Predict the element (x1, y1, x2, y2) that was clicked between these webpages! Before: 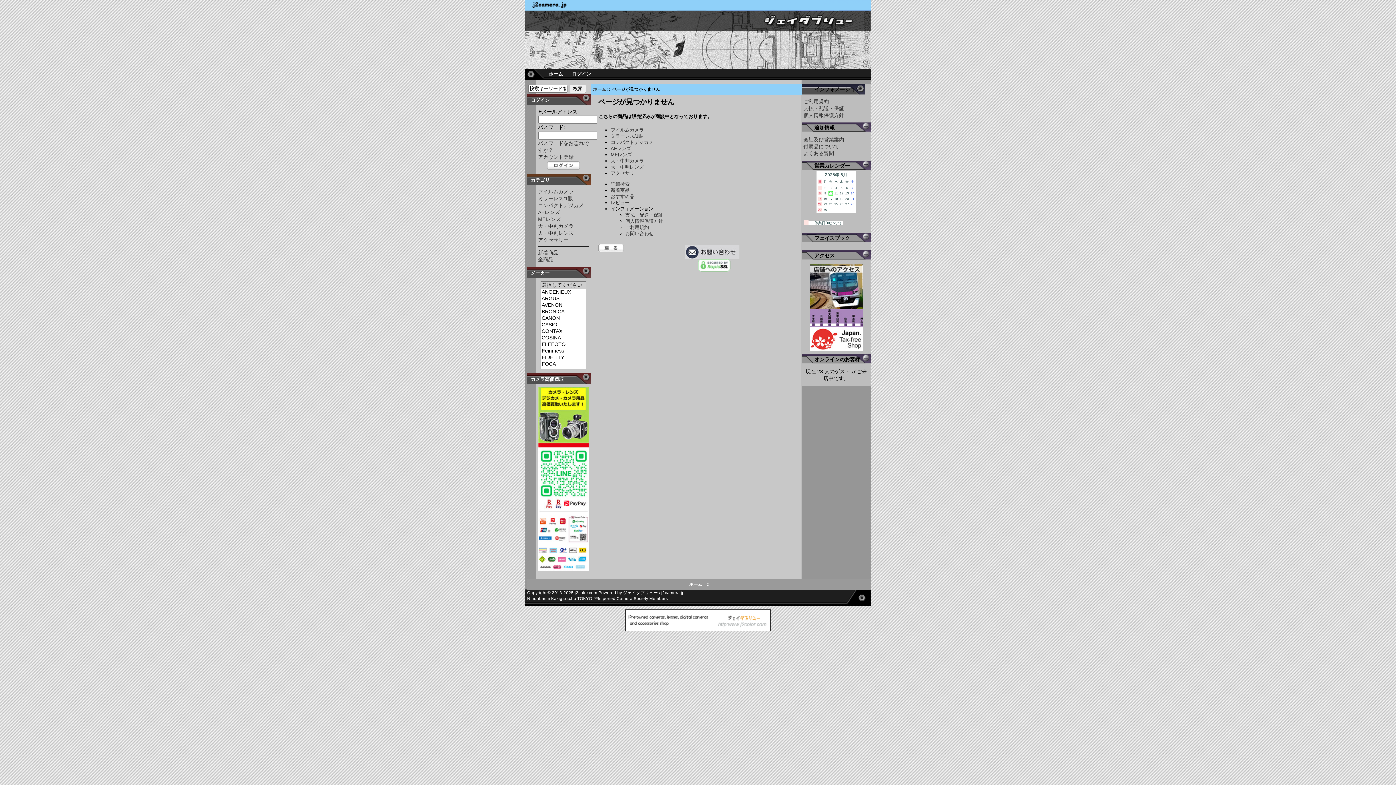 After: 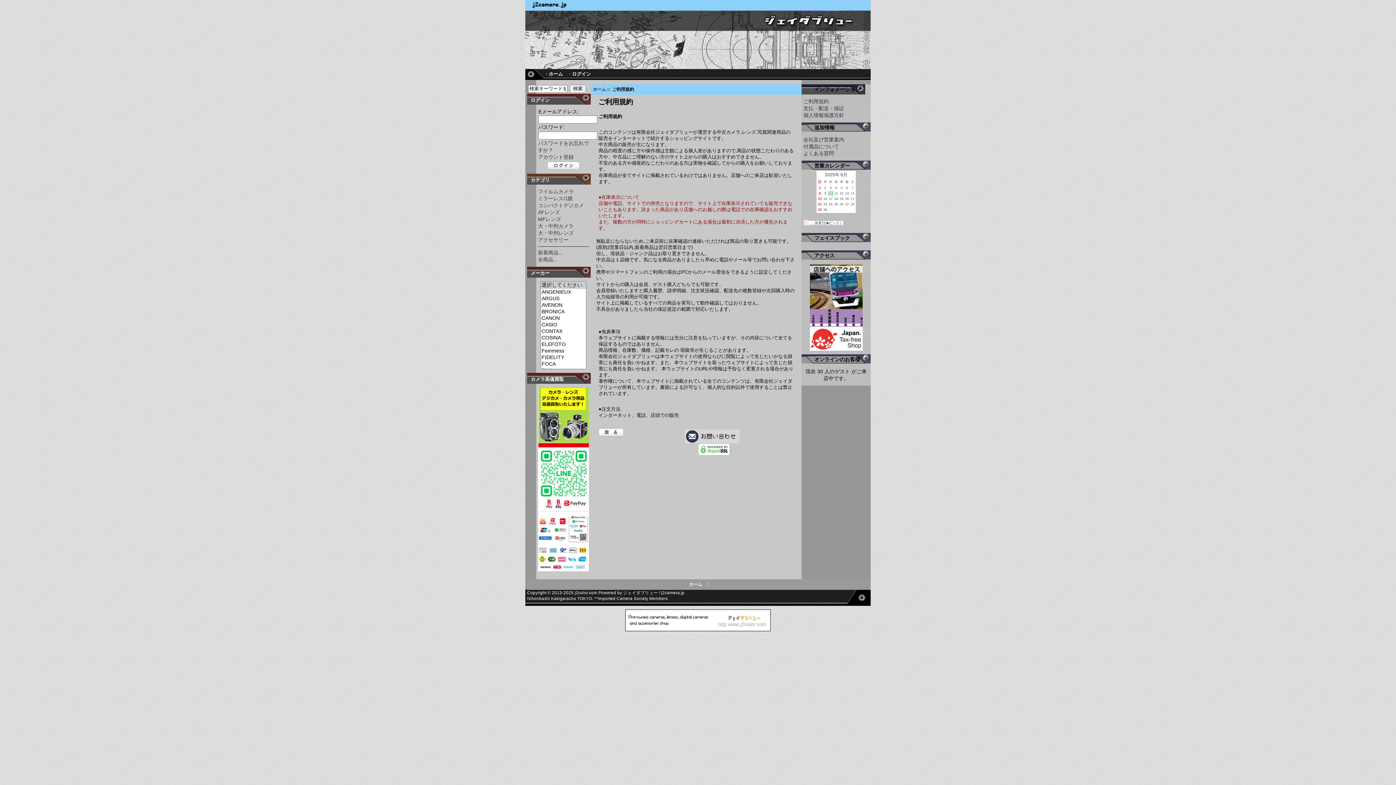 Action: label: ご利用規約 bbox: (803, 98, 829, 104)